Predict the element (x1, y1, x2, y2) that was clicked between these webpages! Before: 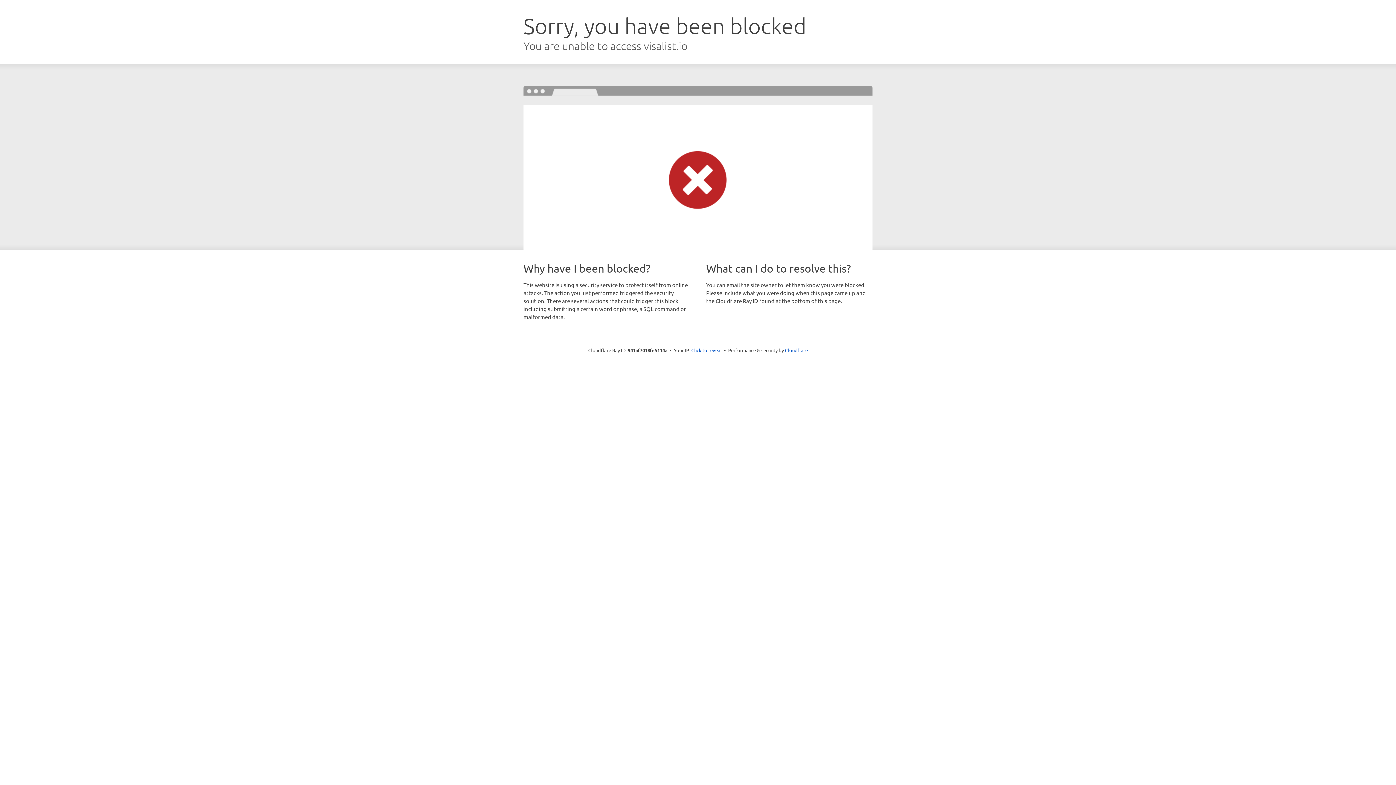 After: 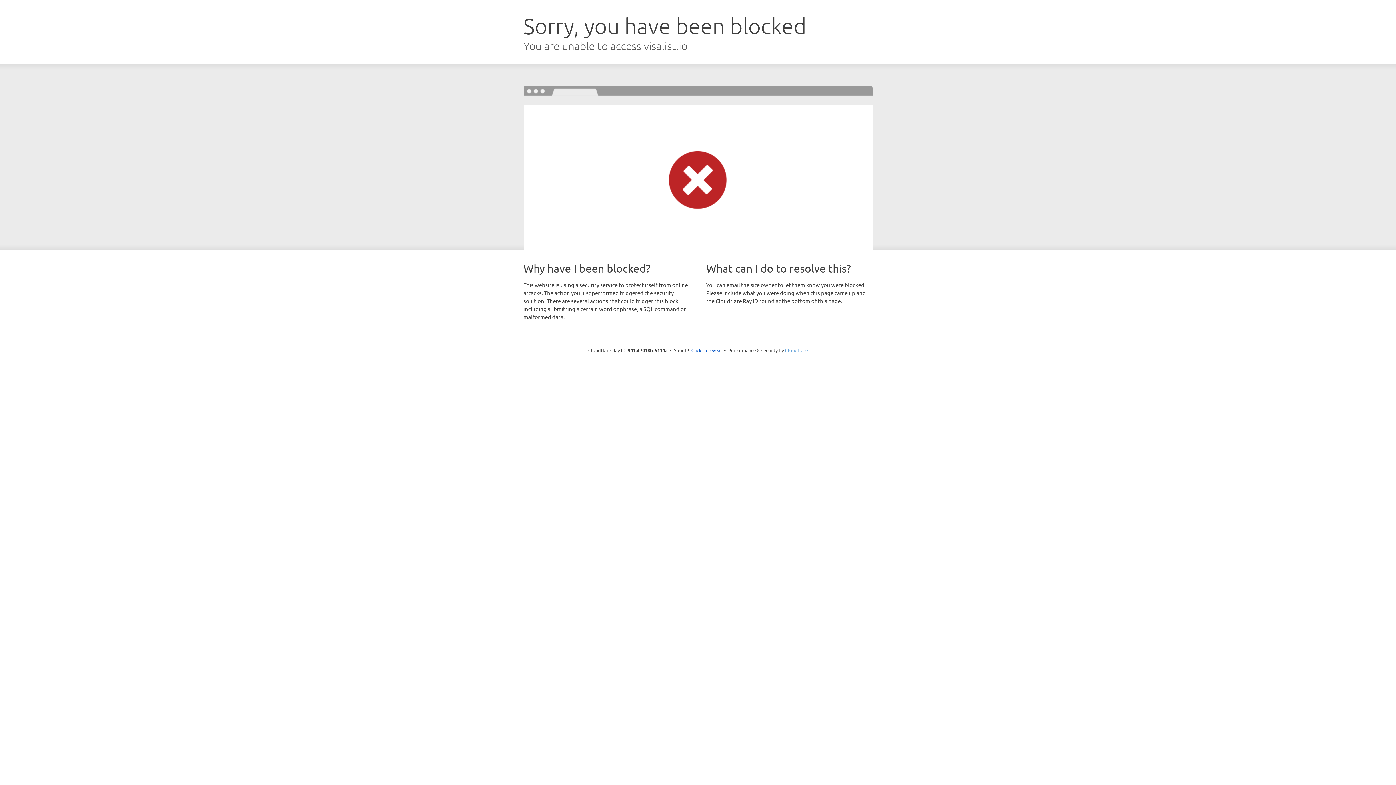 Action: label: Cloudflare bbox: (785, 347, 808, 353)